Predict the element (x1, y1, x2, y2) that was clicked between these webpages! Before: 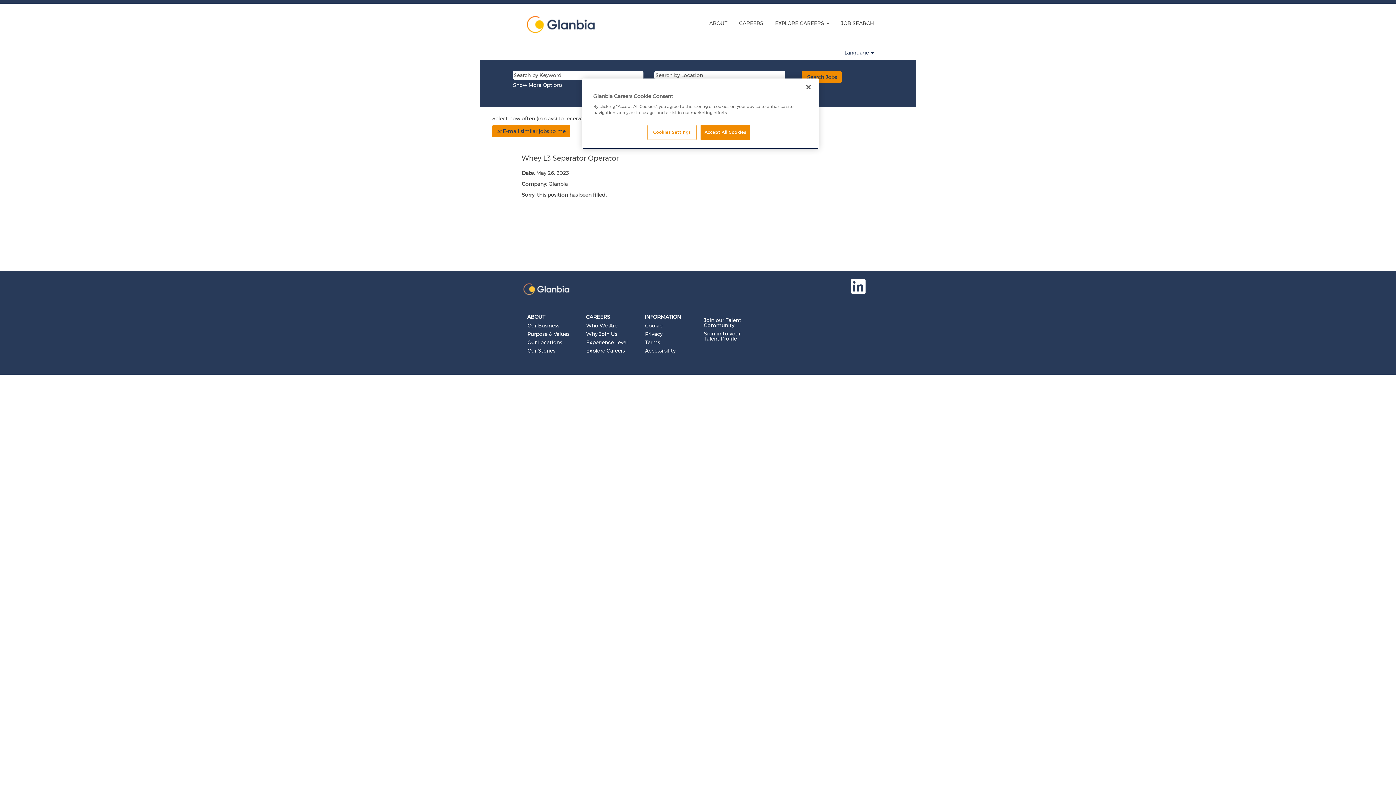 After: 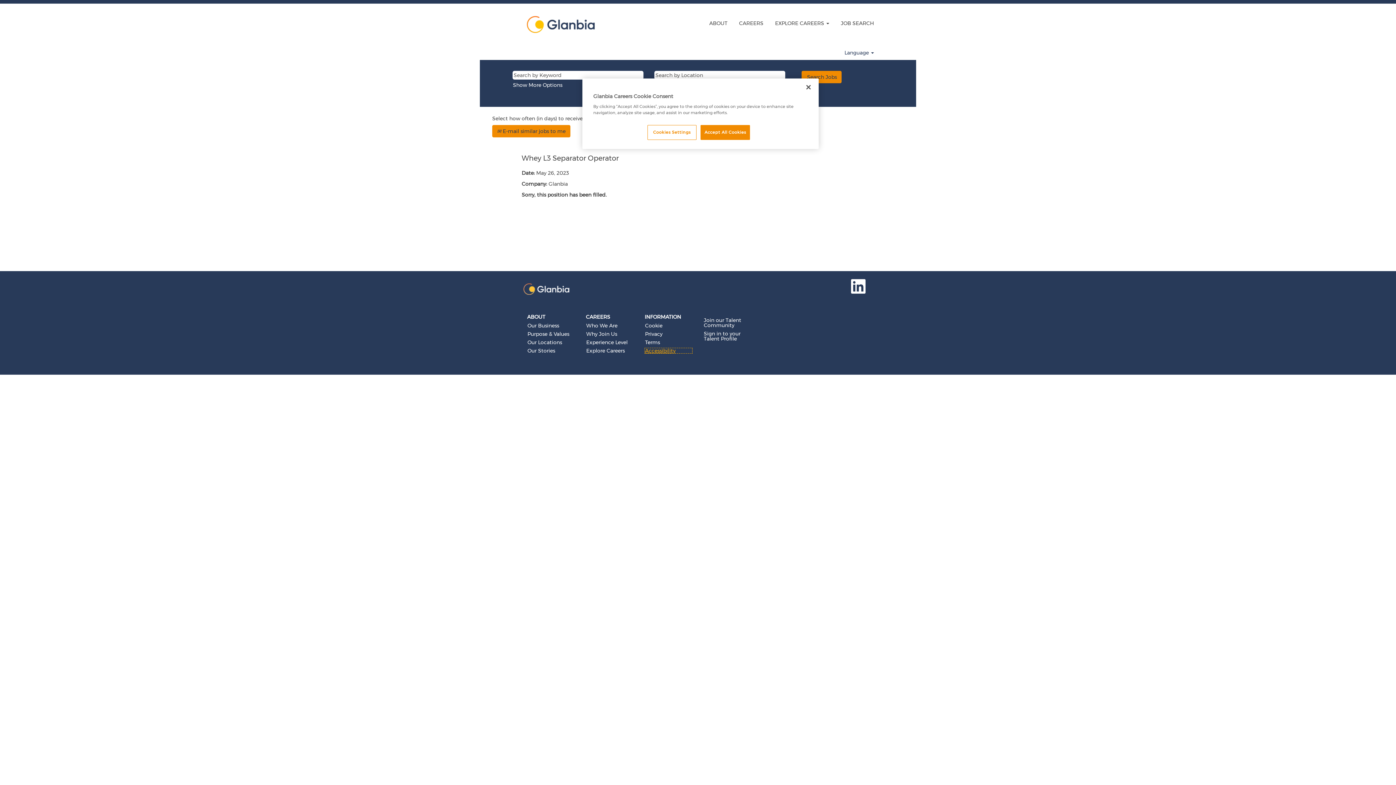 Action: bbox: (644, 348, 692, 353) label: Accessibility